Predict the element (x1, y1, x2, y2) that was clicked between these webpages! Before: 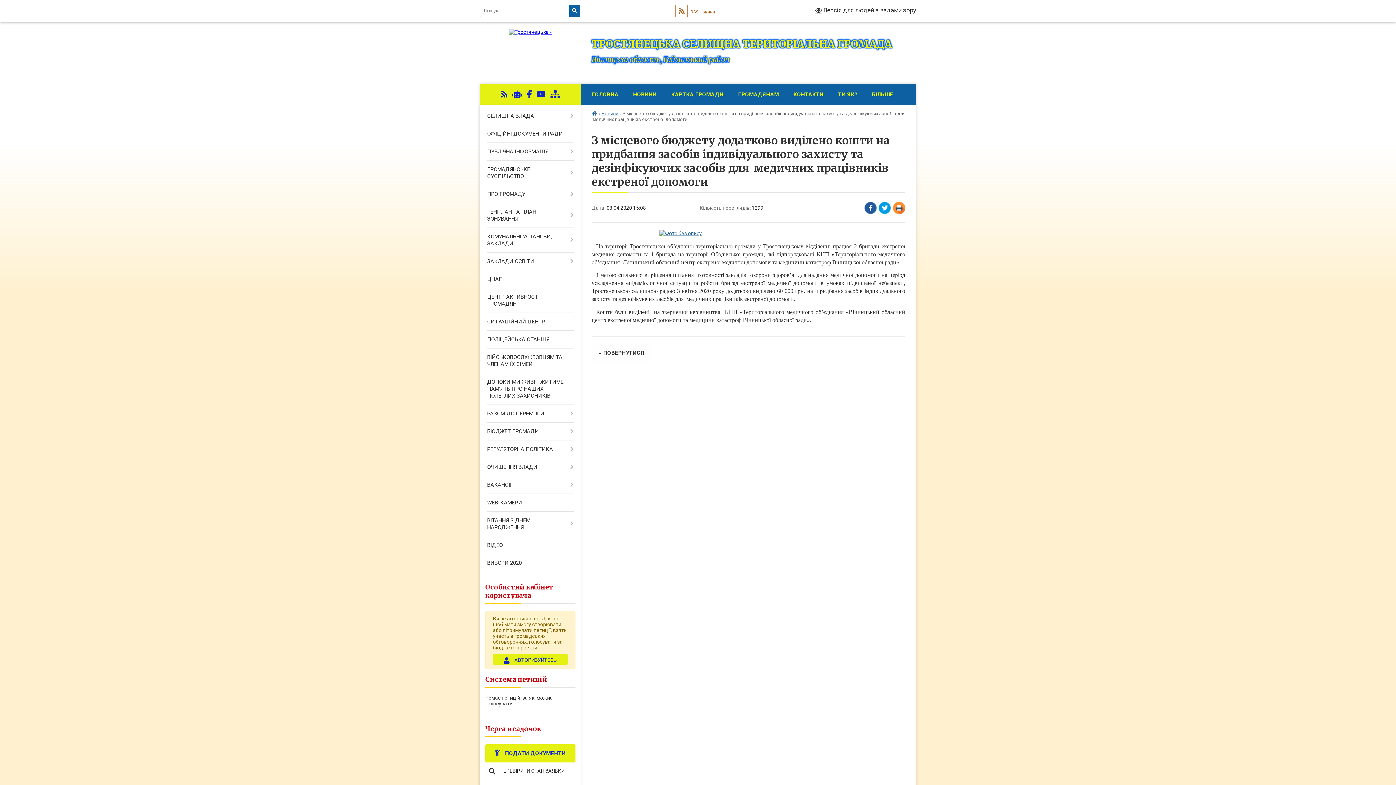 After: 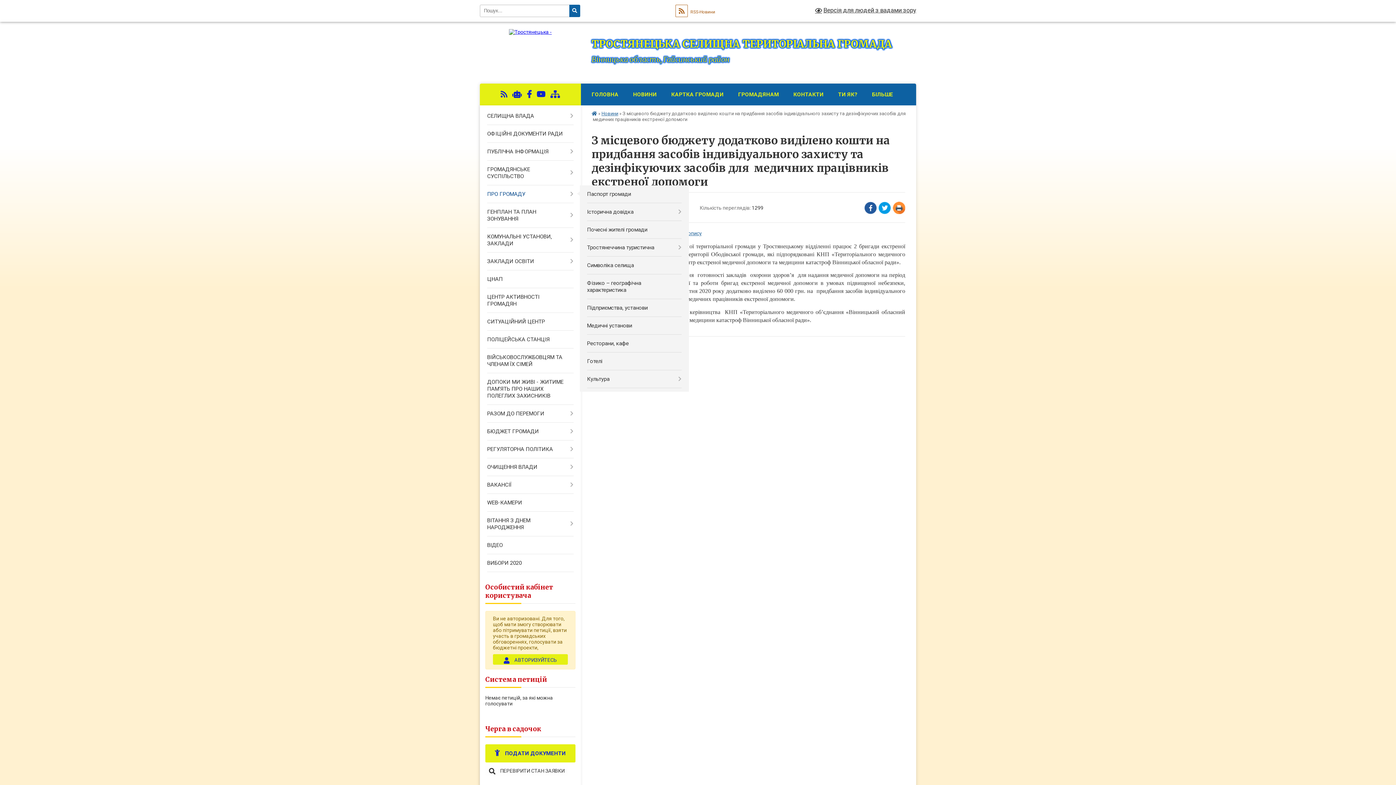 Action: bbox: (480, 185, 580, 203) label: ПРО ГРОМАДУ